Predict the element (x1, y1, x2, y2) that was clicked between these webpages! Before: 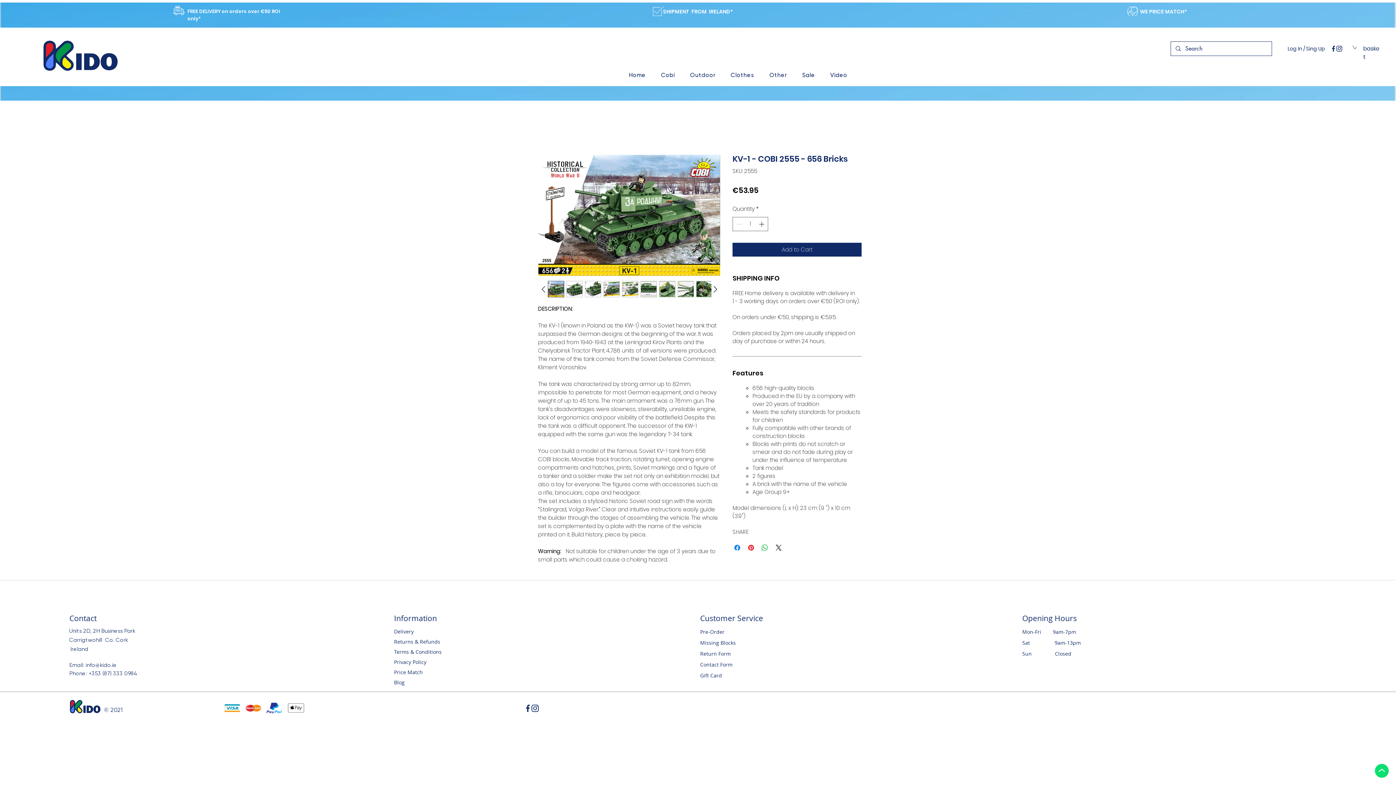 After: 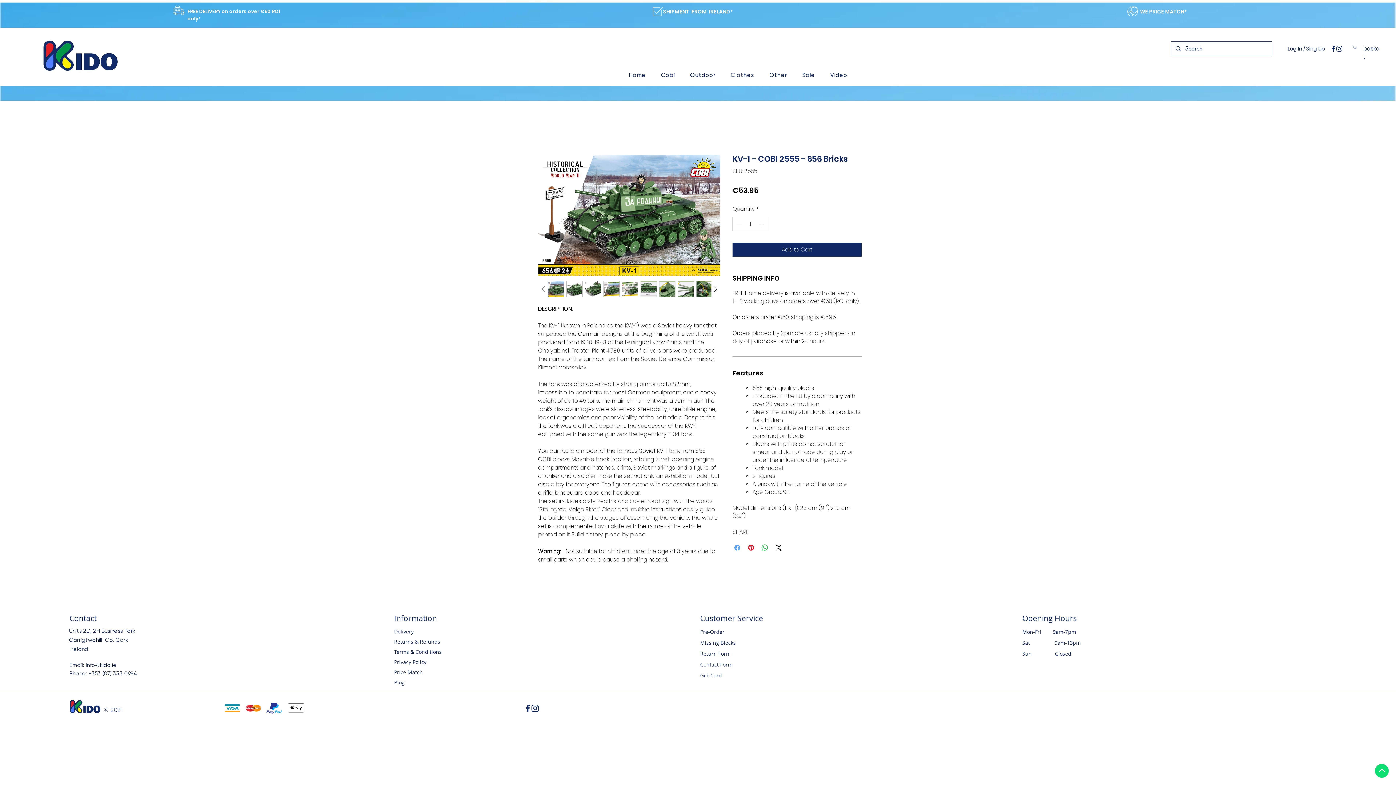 Action: label: Share on Facebook bbox: (733, 543, 741, 552)